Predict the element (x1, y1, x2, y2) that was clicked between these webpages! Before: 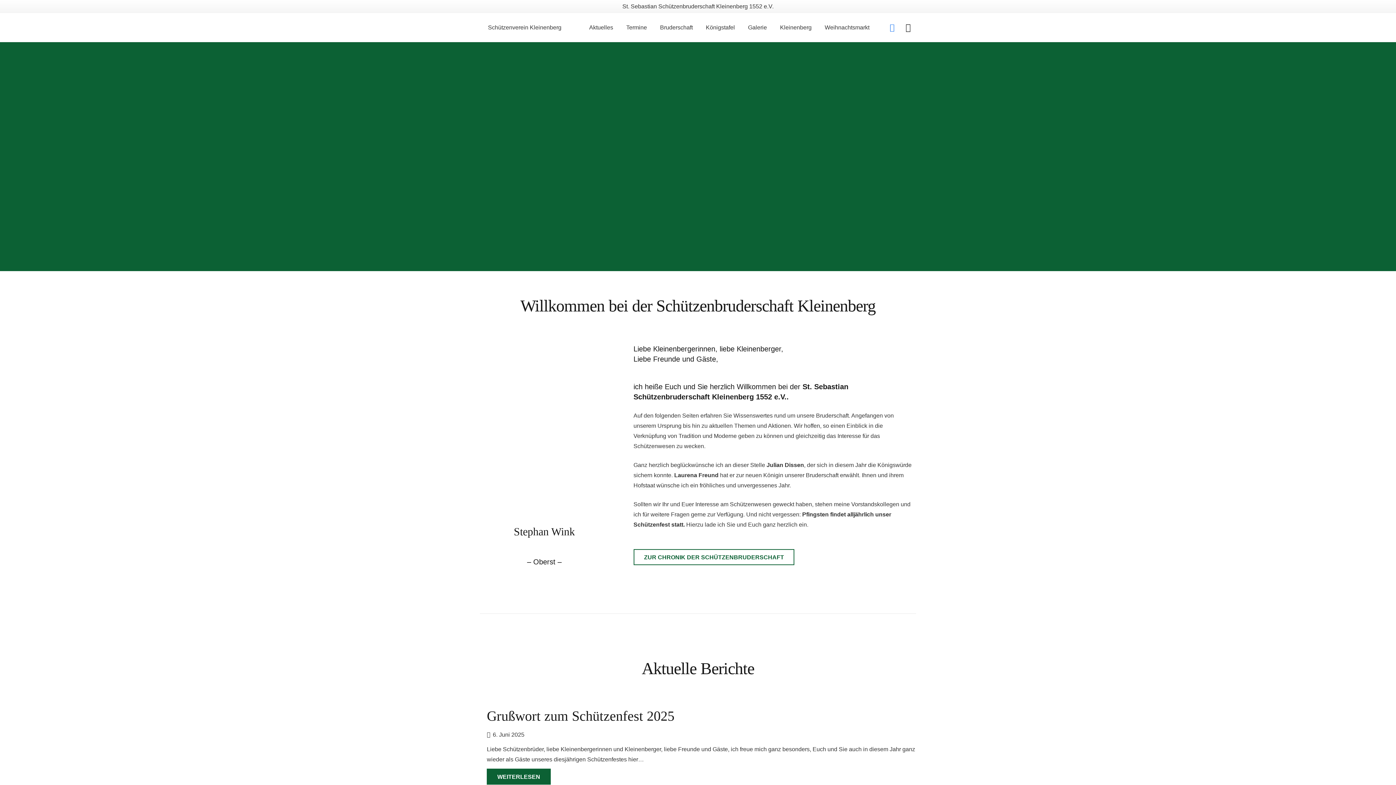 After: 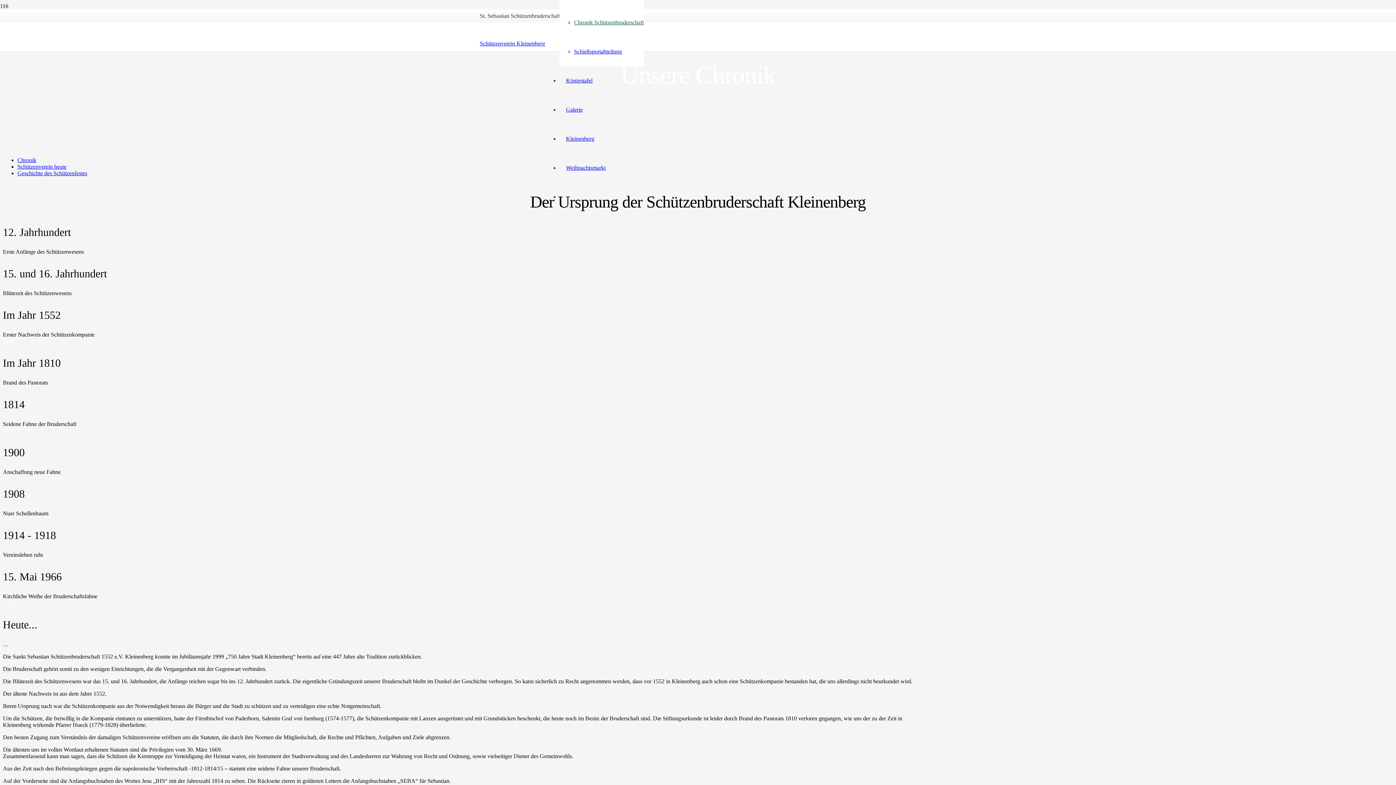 Action: bbox: (633, 549, 794, 565) label: ZUR CHRONIK DER SCHÜTZENBRUDERSCHAFT